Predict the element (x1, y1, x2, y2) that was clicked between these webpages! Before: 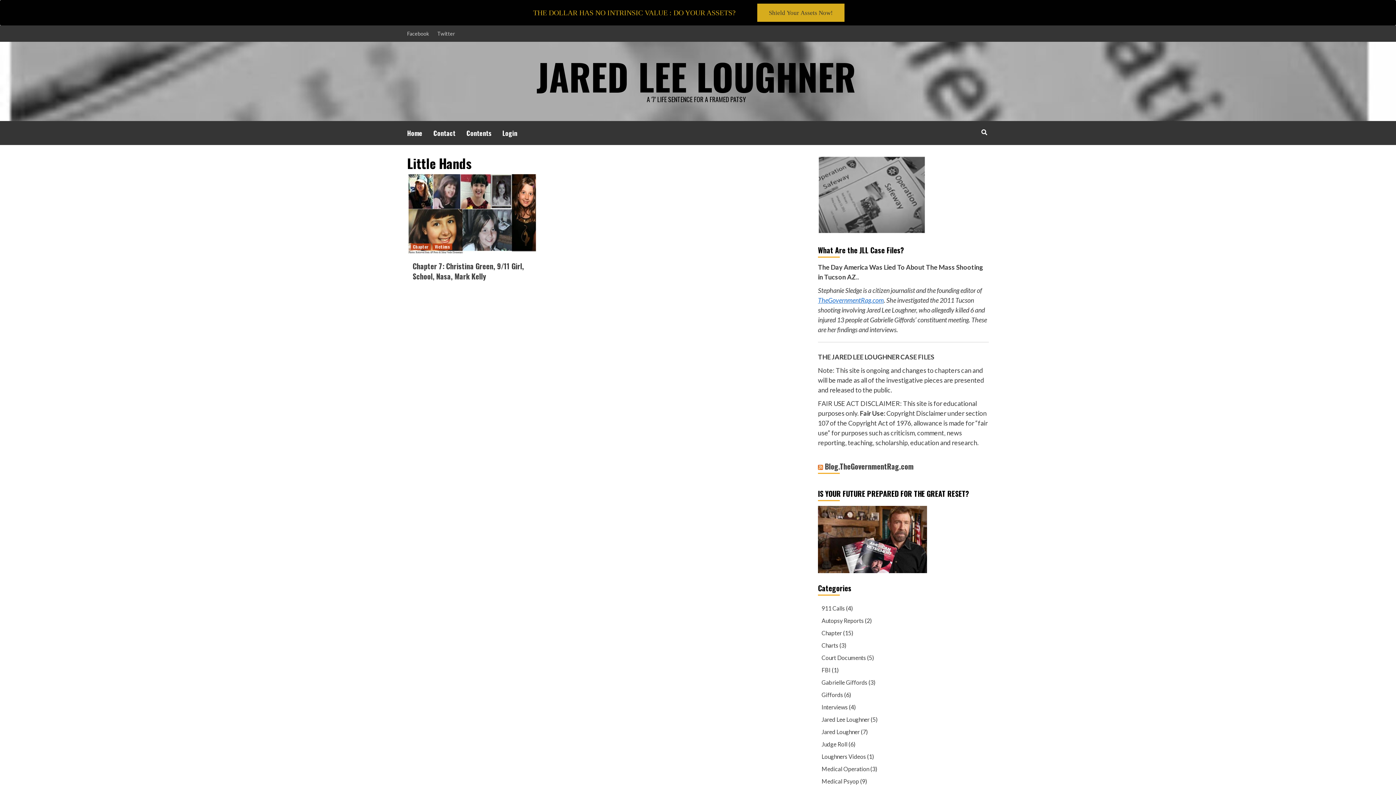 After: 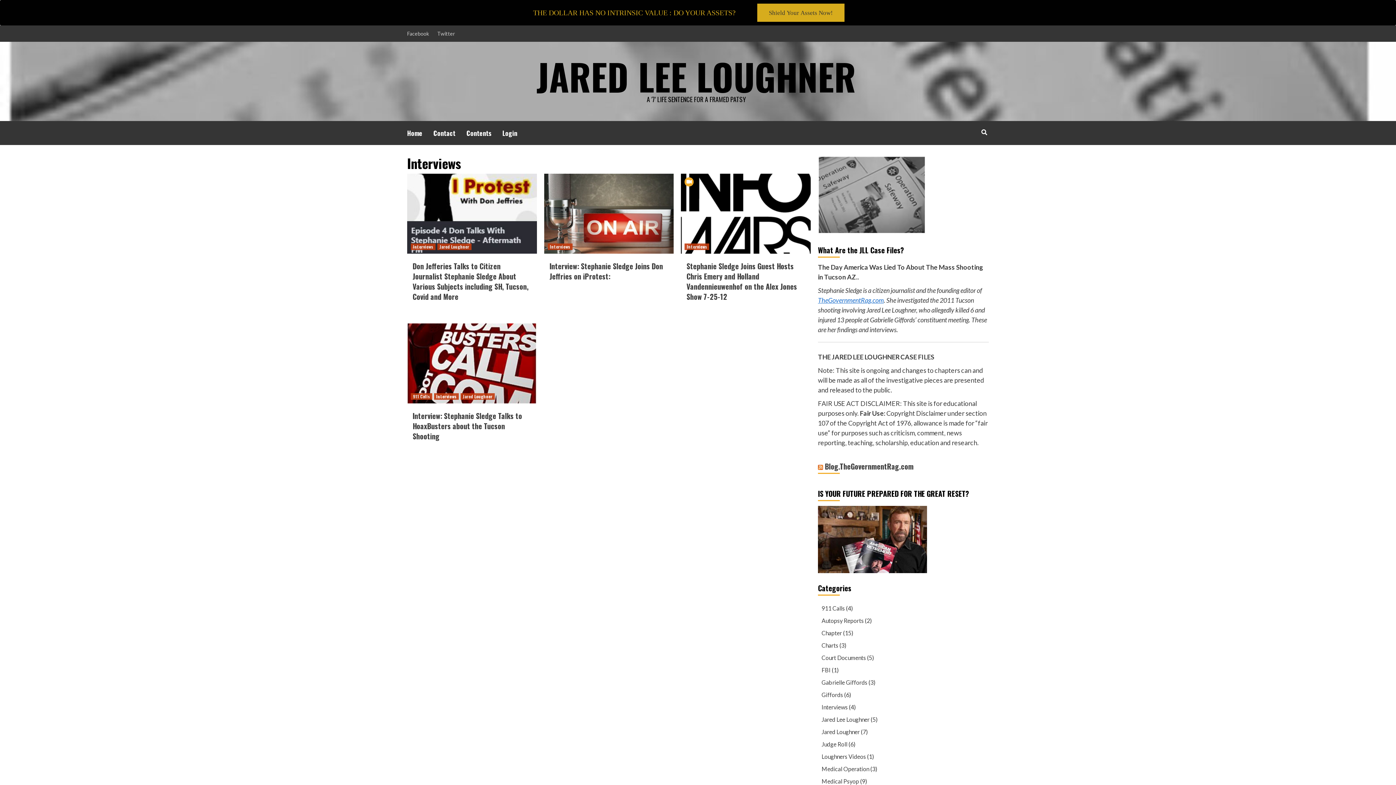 Action: label: Interviews bbox: (821, 704, 848, 711)